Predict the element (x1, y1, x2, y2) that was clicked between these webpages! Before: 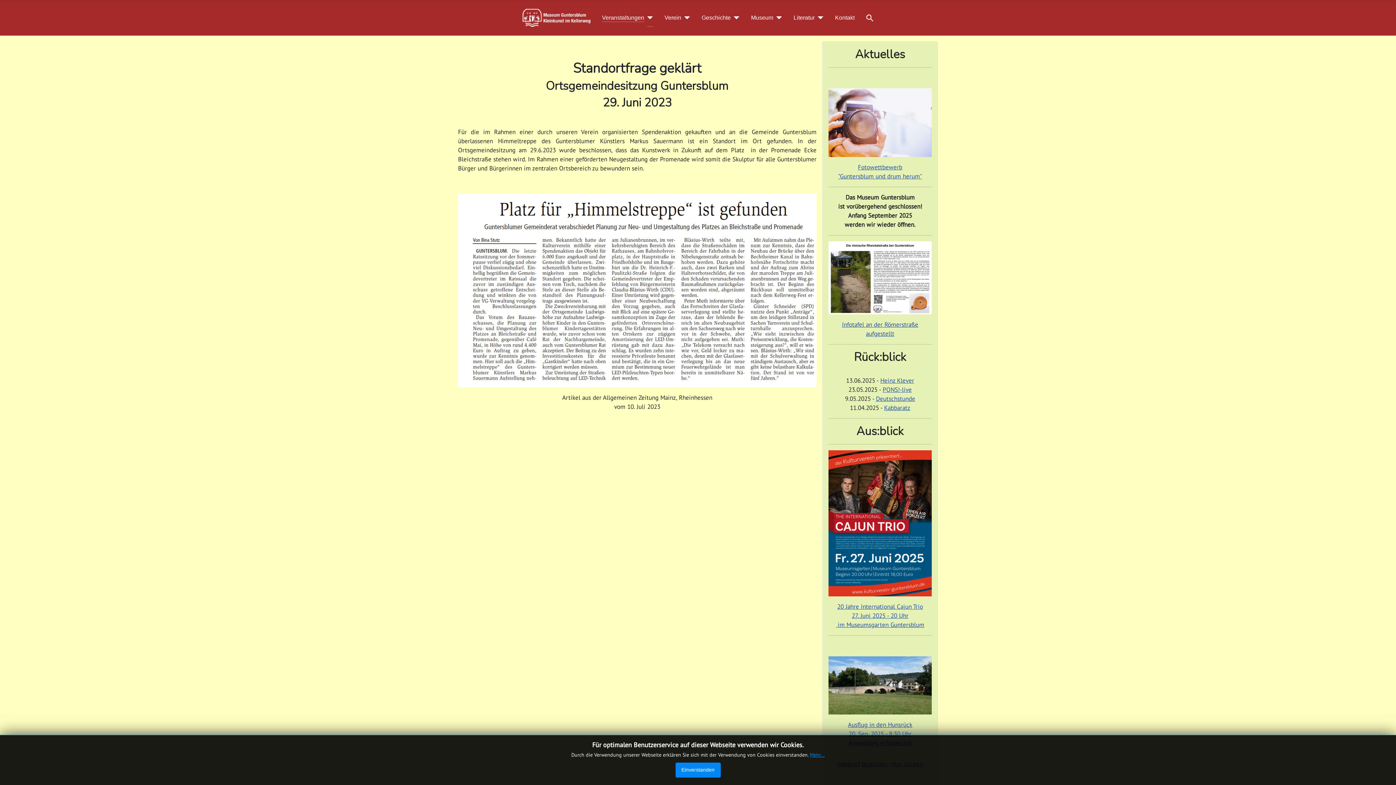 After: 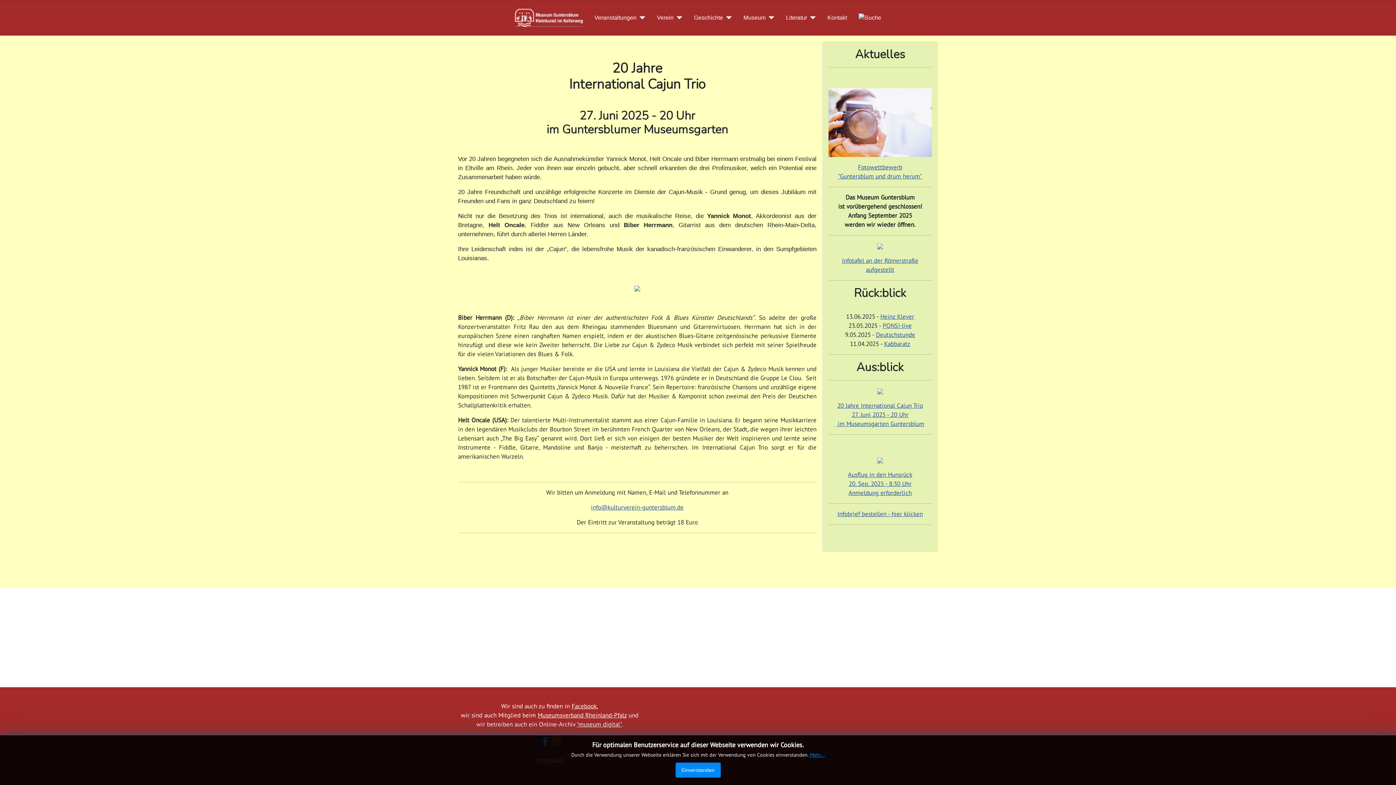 Action: bbox: (522, 8, 590, 26)